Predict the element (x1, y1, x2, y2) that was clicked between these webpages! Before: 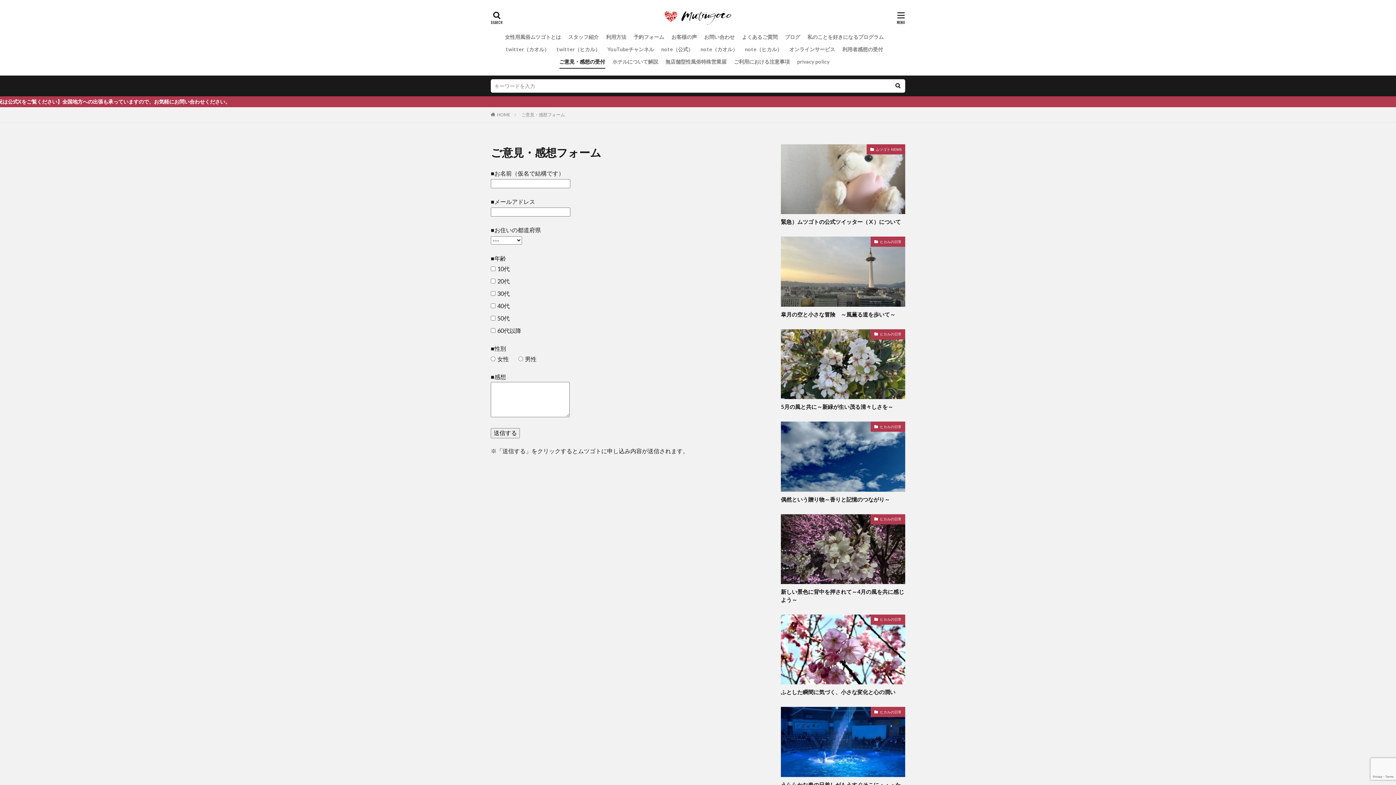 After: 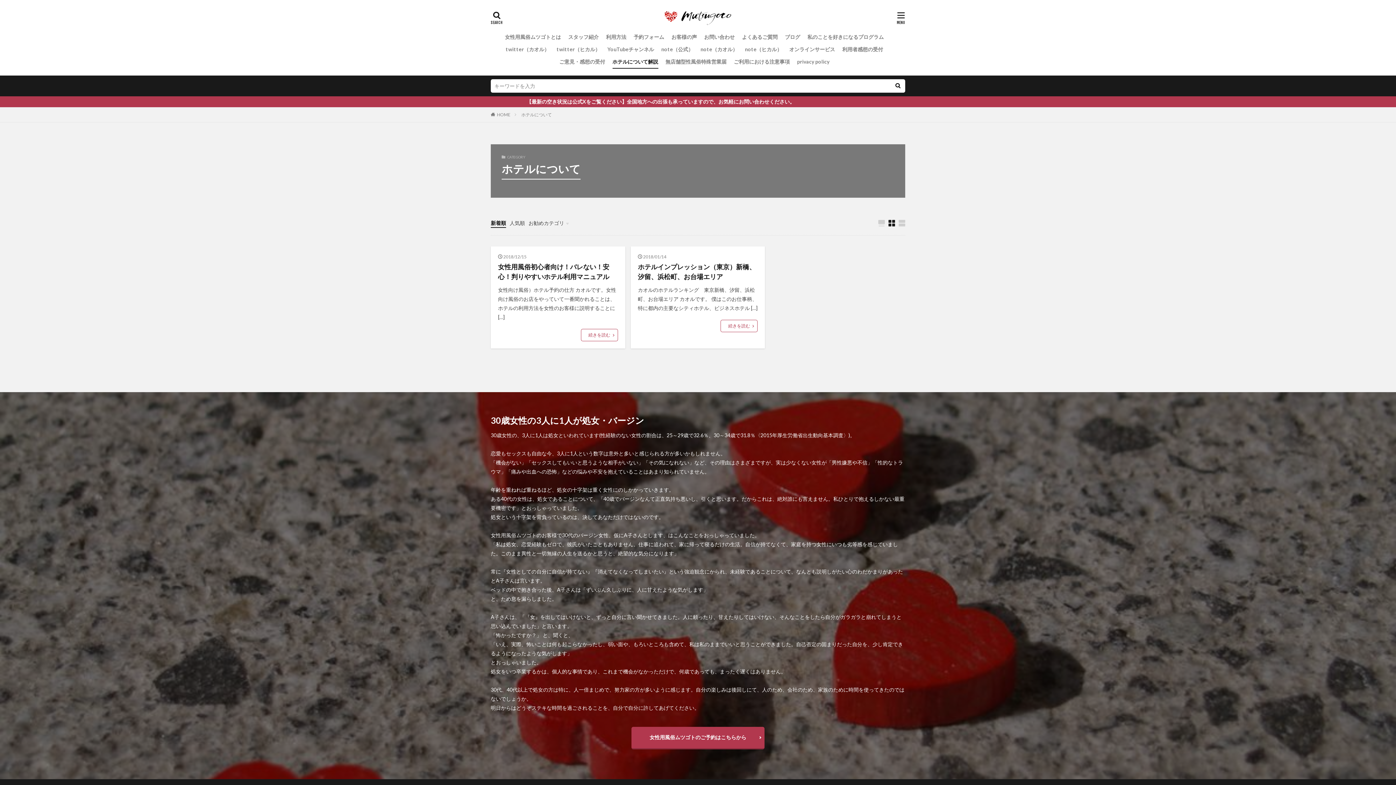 Action: label: ホテルについて解説 bbox: (612, 55, 658, 68)